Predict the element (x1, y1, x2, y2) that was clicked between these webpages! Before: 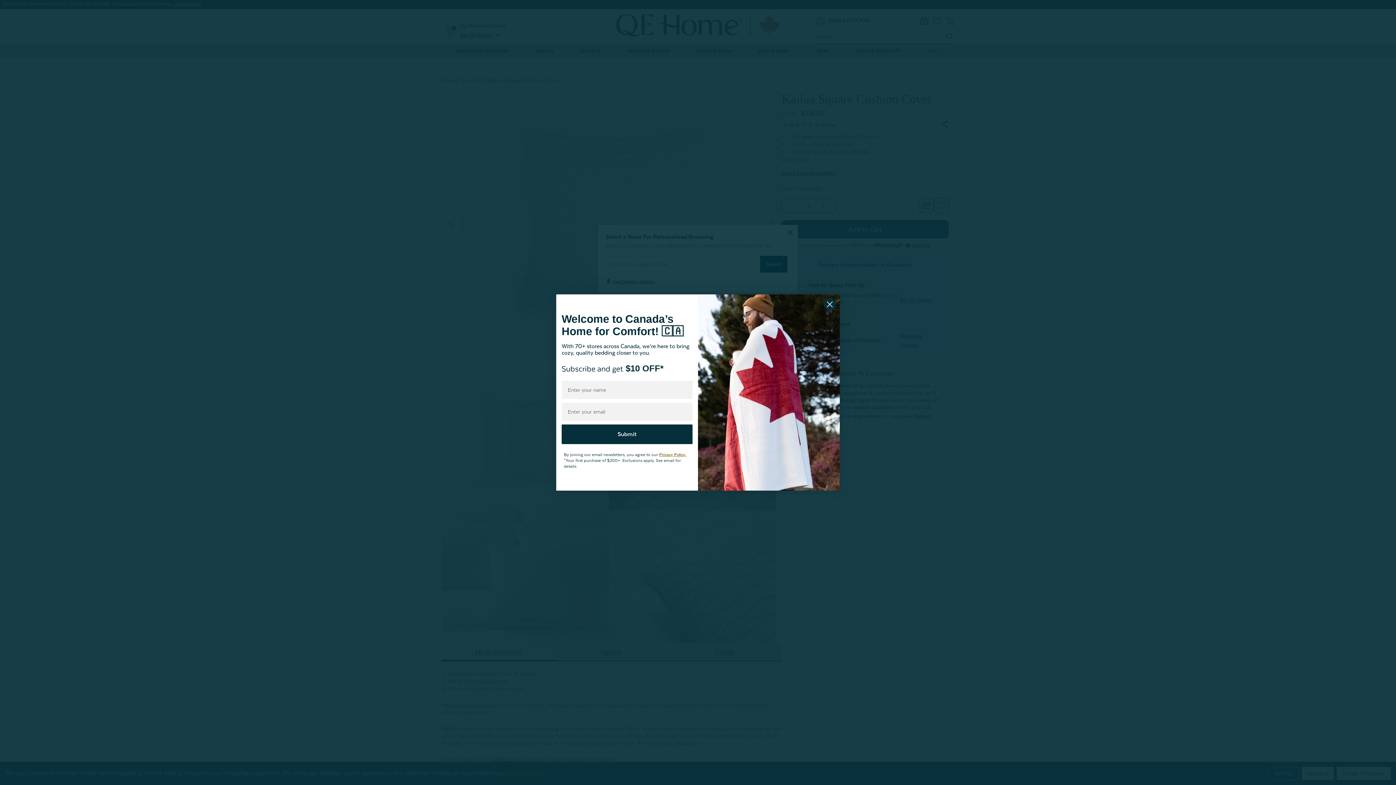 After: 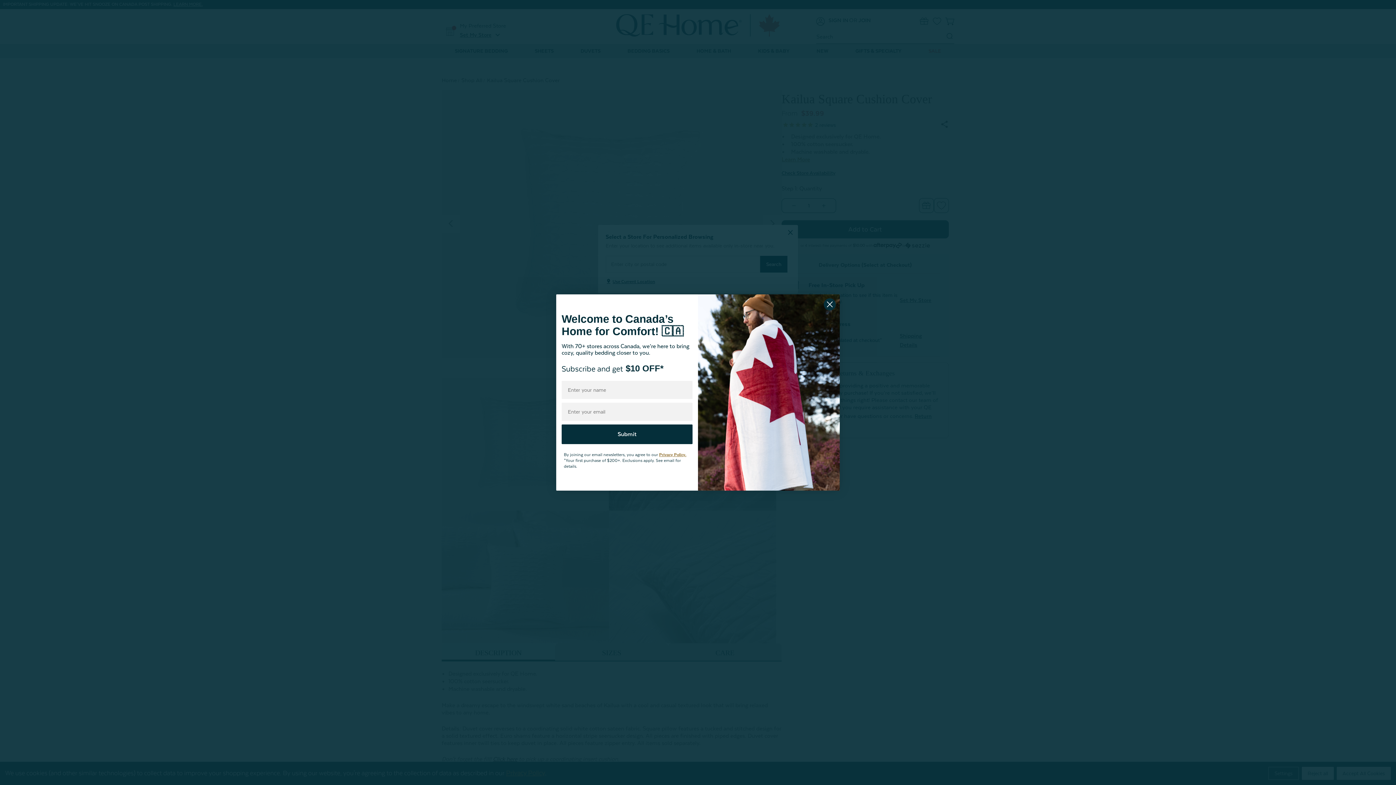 Action: bbox: (659, 452, 686, 457) label: Privacy Policy.